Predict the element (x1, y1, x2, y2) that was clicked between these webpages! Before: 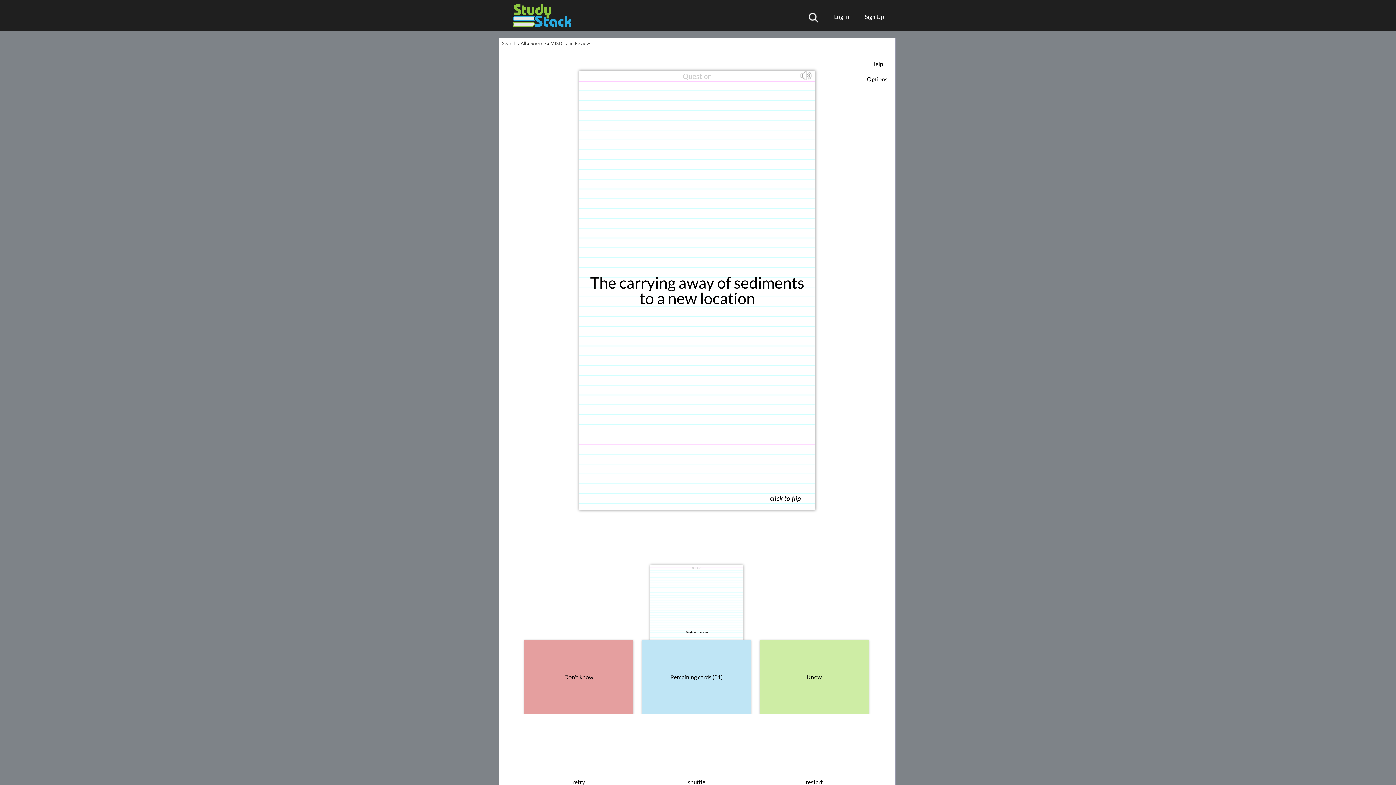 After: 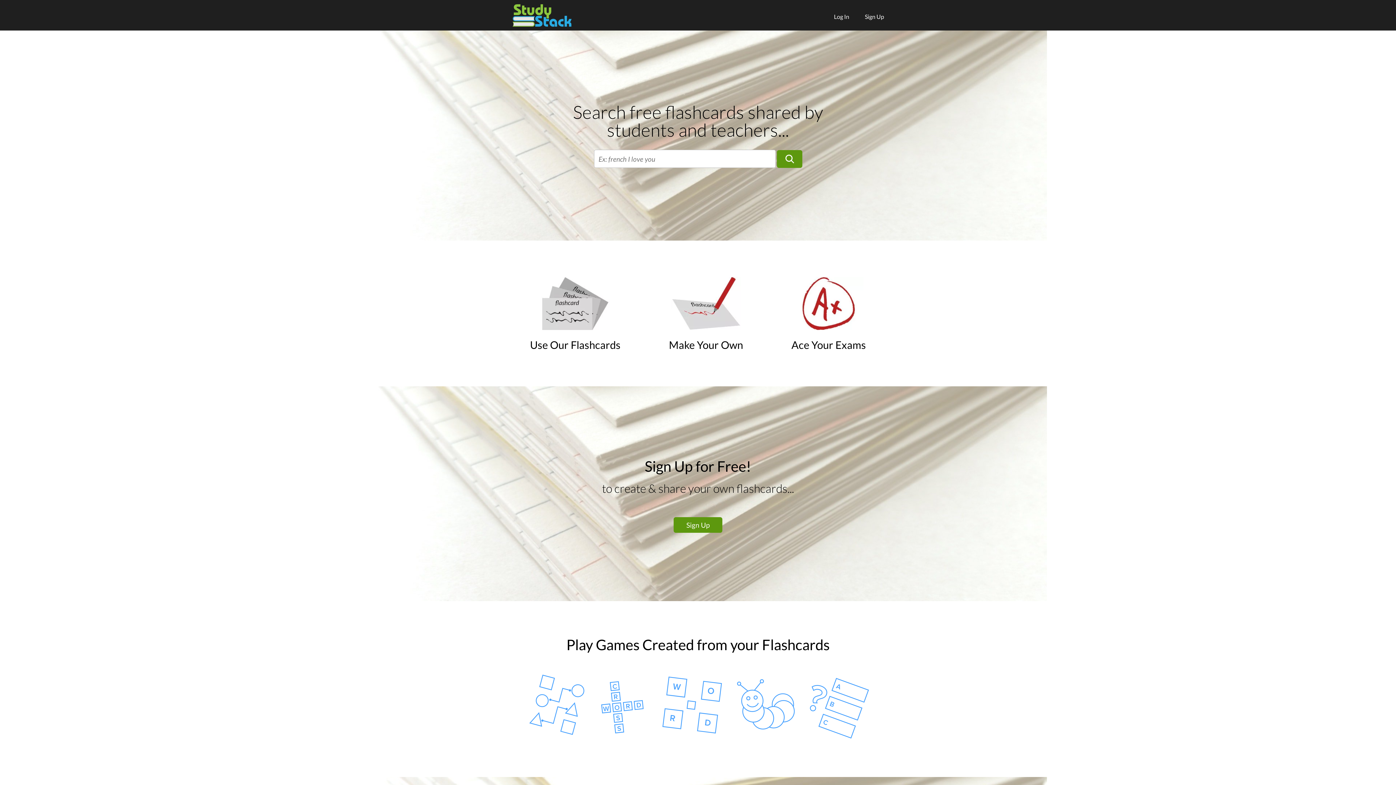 Action: bbox: (502, 40, 516, 46) label: Search